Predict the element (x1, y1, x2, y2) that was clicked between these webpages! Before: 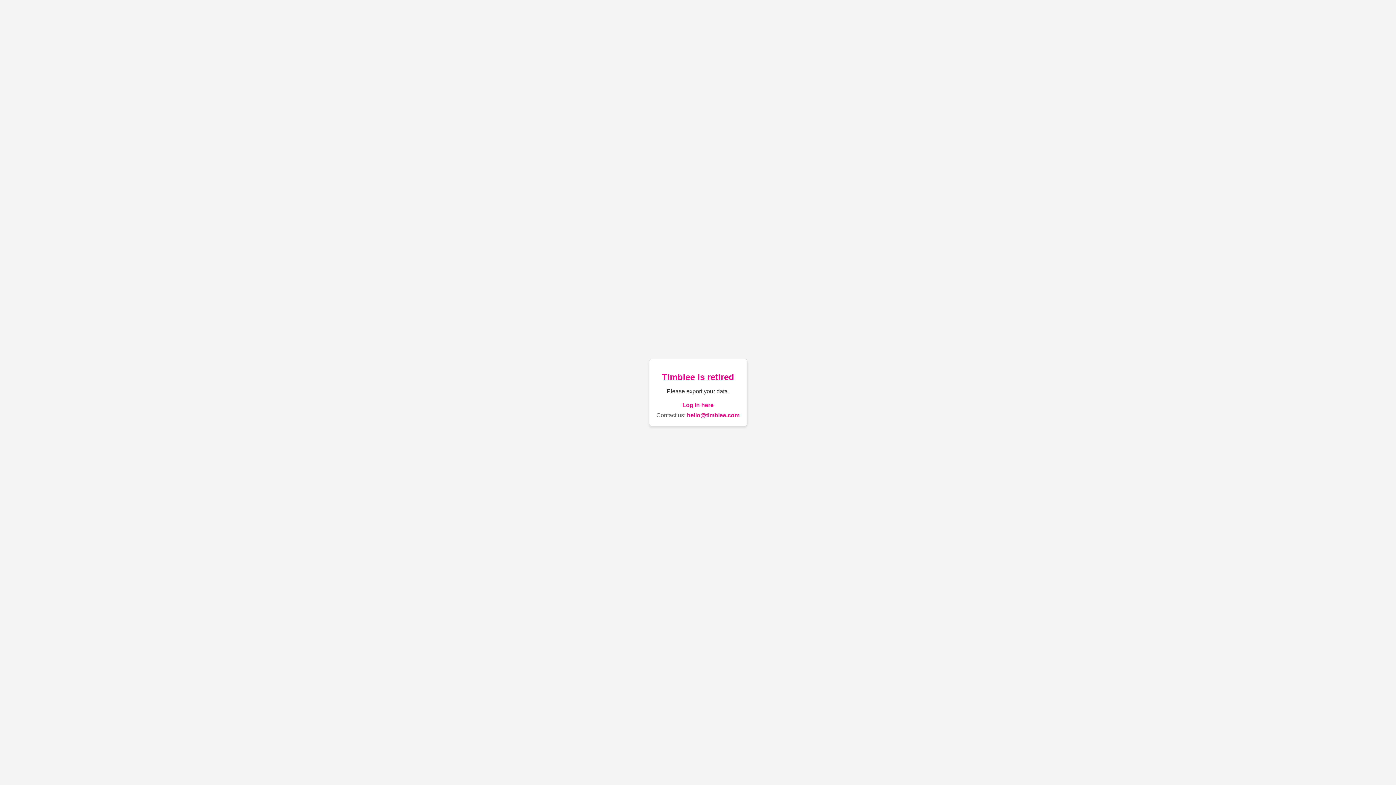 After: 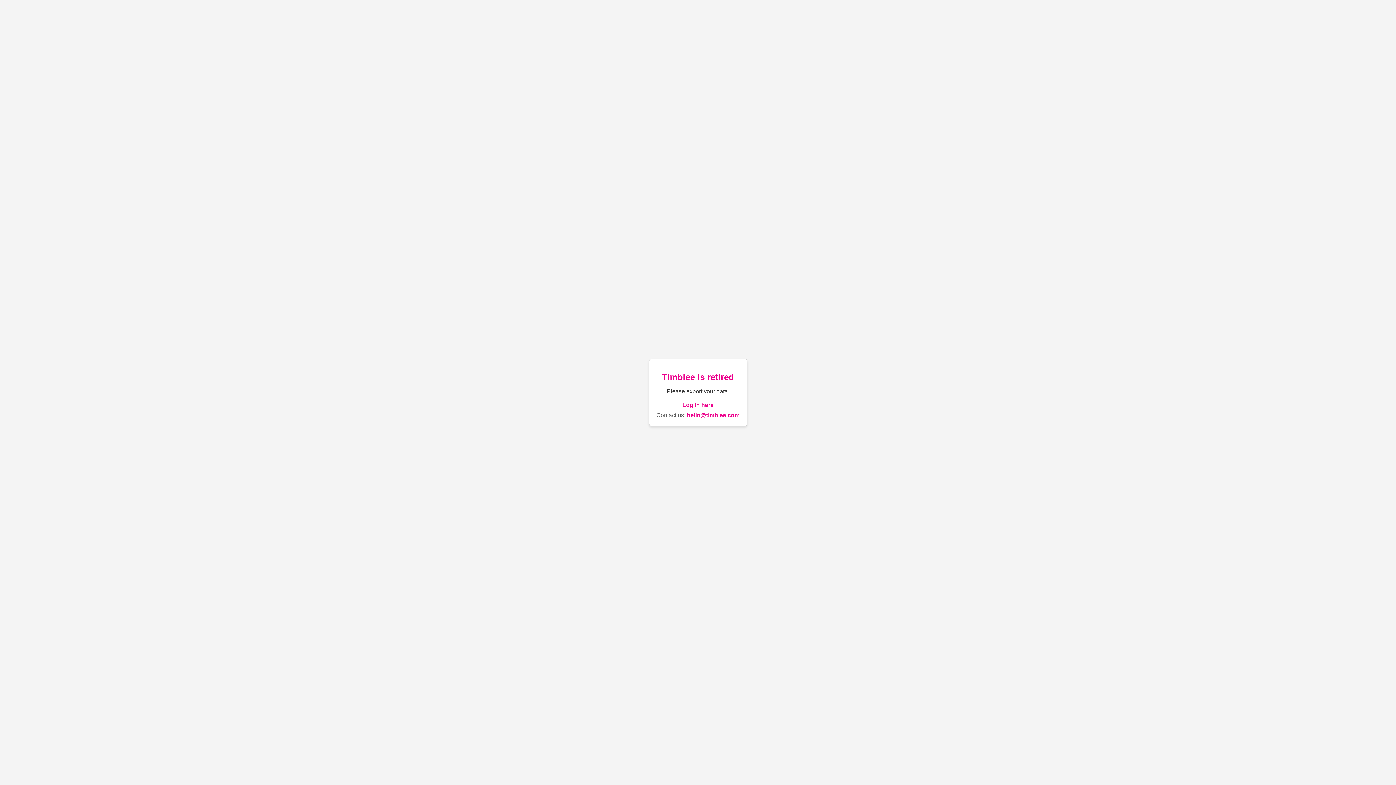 Action: label: hello@timblee.com bbox: (687, 412, 739, 418)